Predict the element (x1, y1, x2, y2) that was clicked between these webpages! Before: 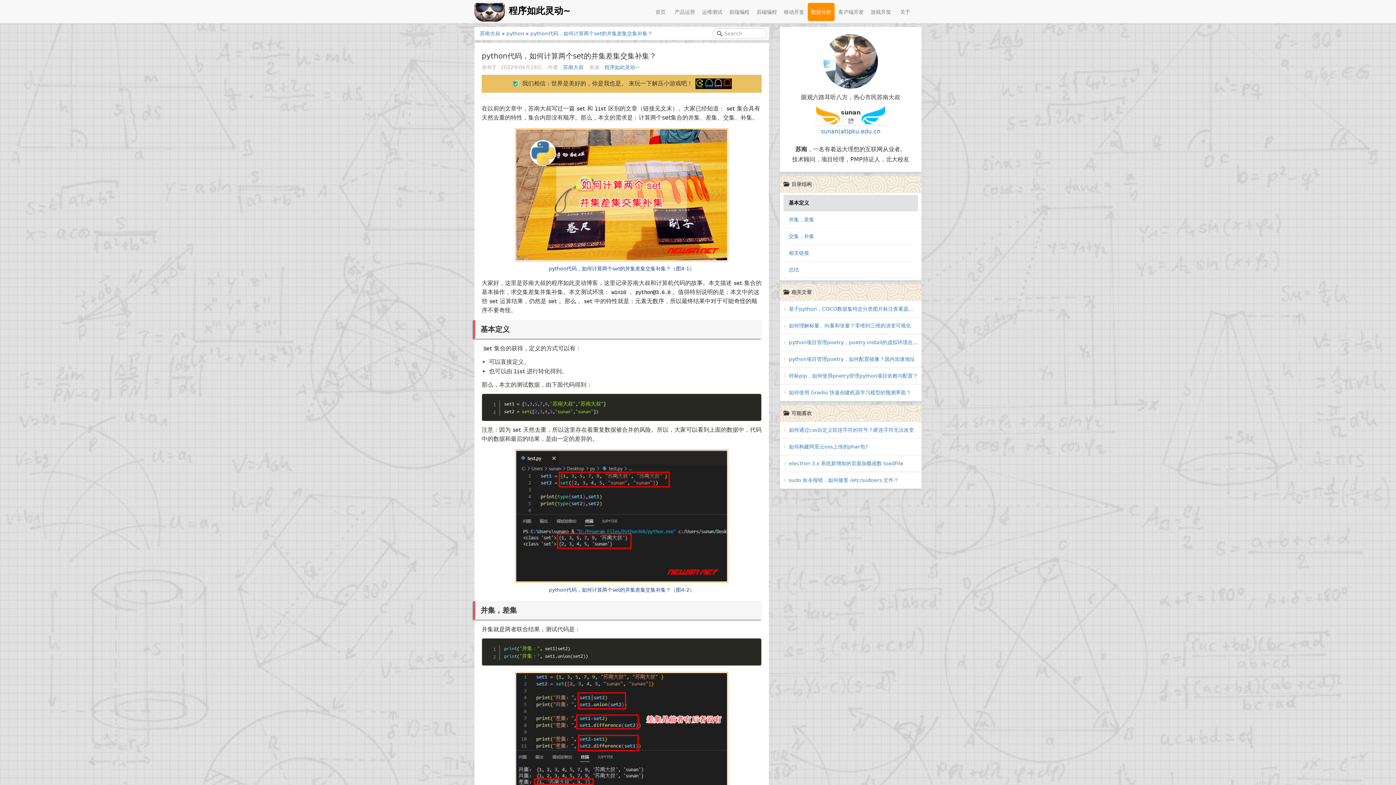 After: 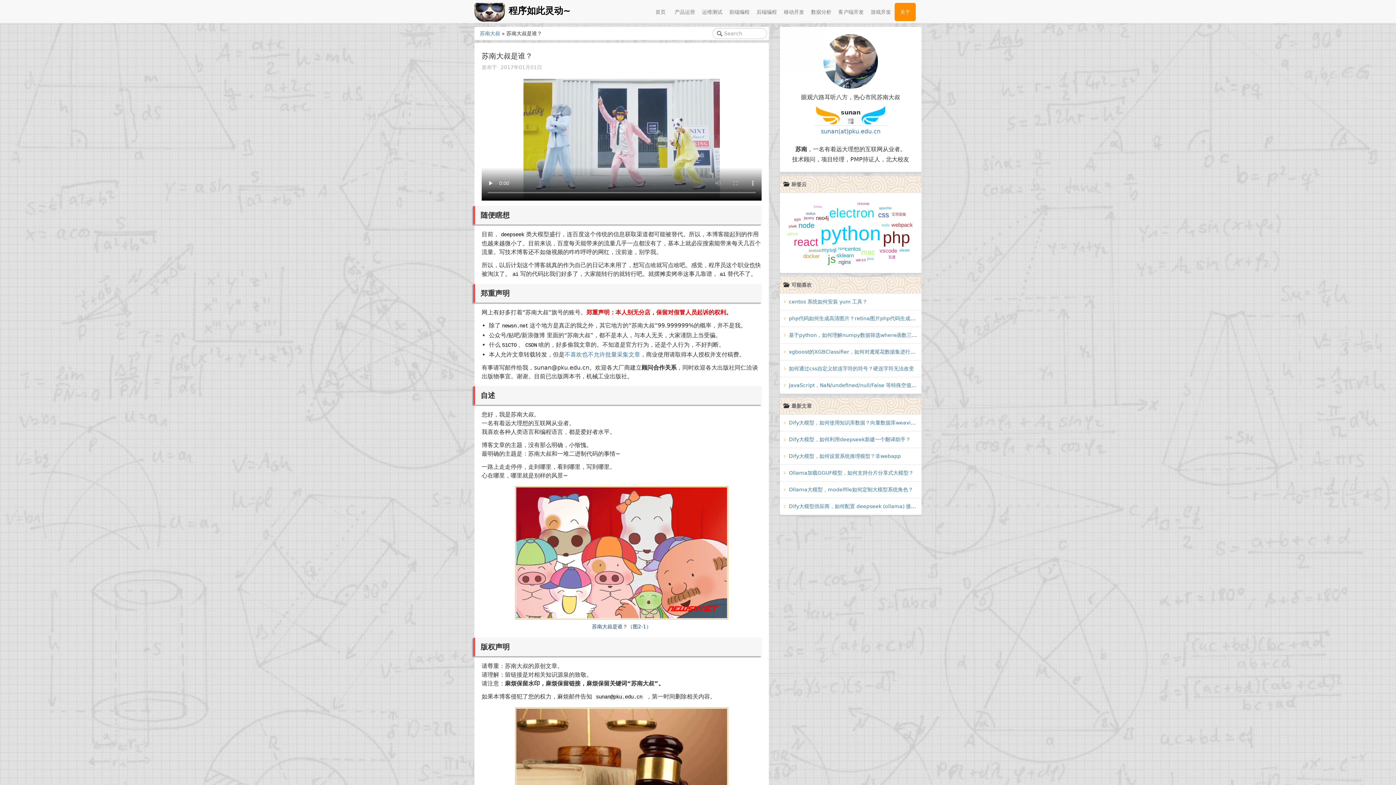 Action: bbox: (823, 59, 878, 66)